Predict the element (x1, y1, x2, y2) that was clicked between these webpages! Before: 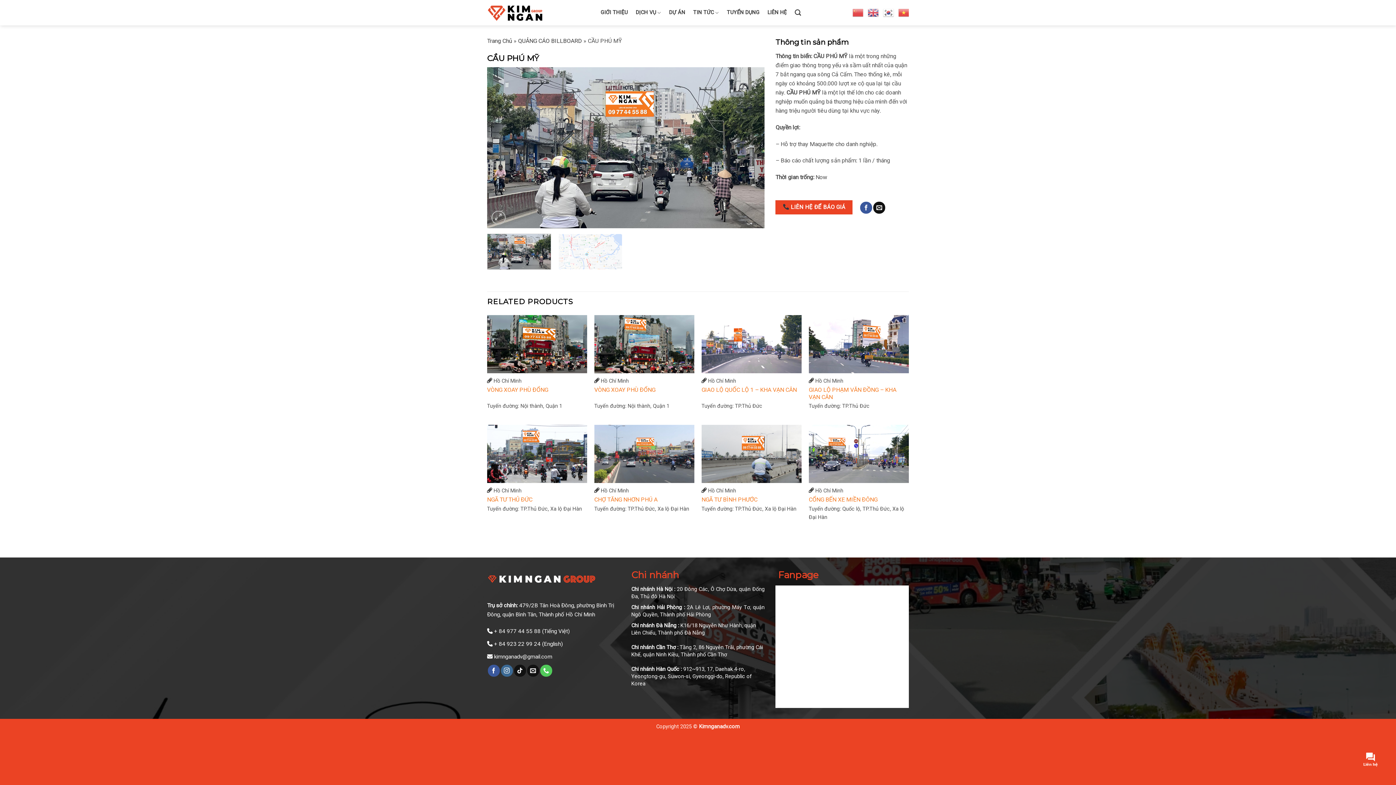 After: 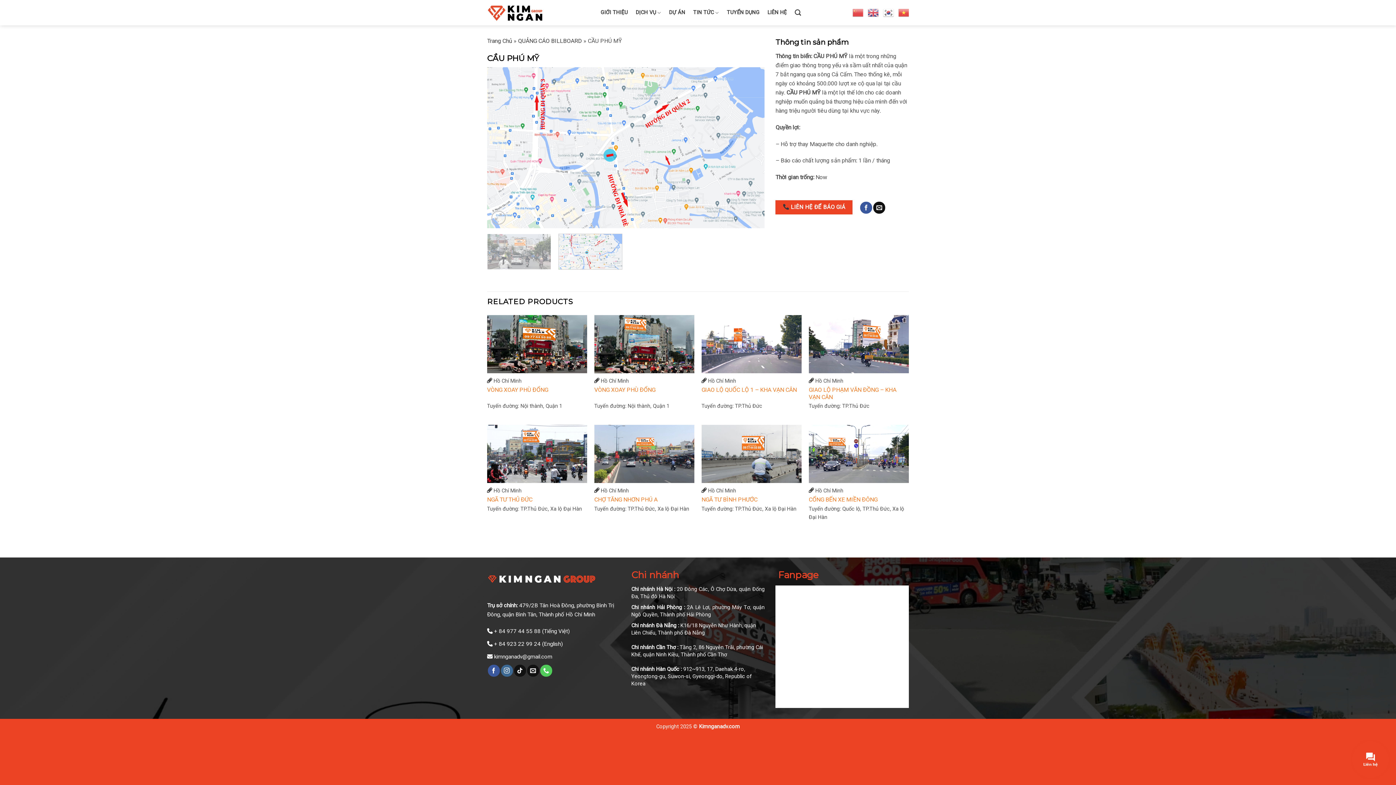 Action: bbox: (558, 233, 622, 269)